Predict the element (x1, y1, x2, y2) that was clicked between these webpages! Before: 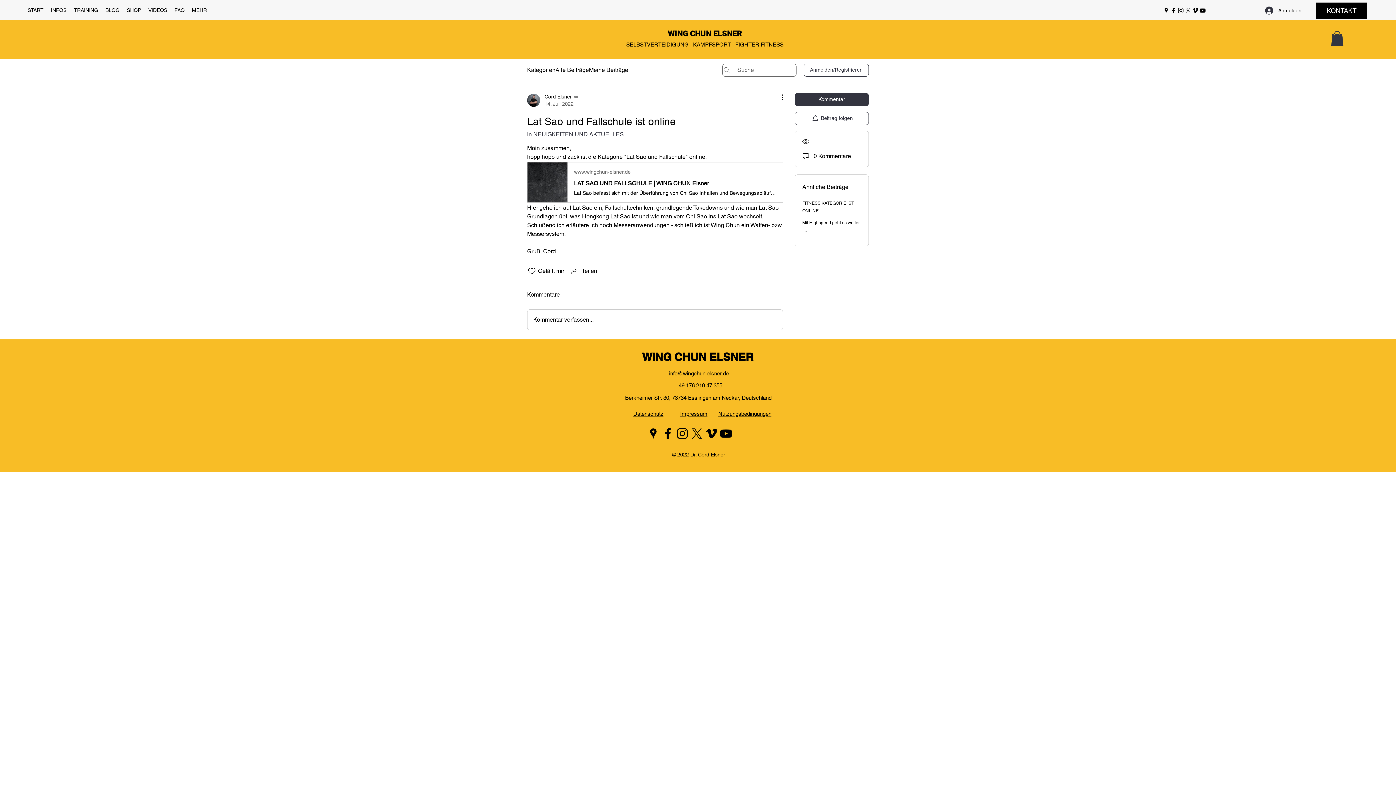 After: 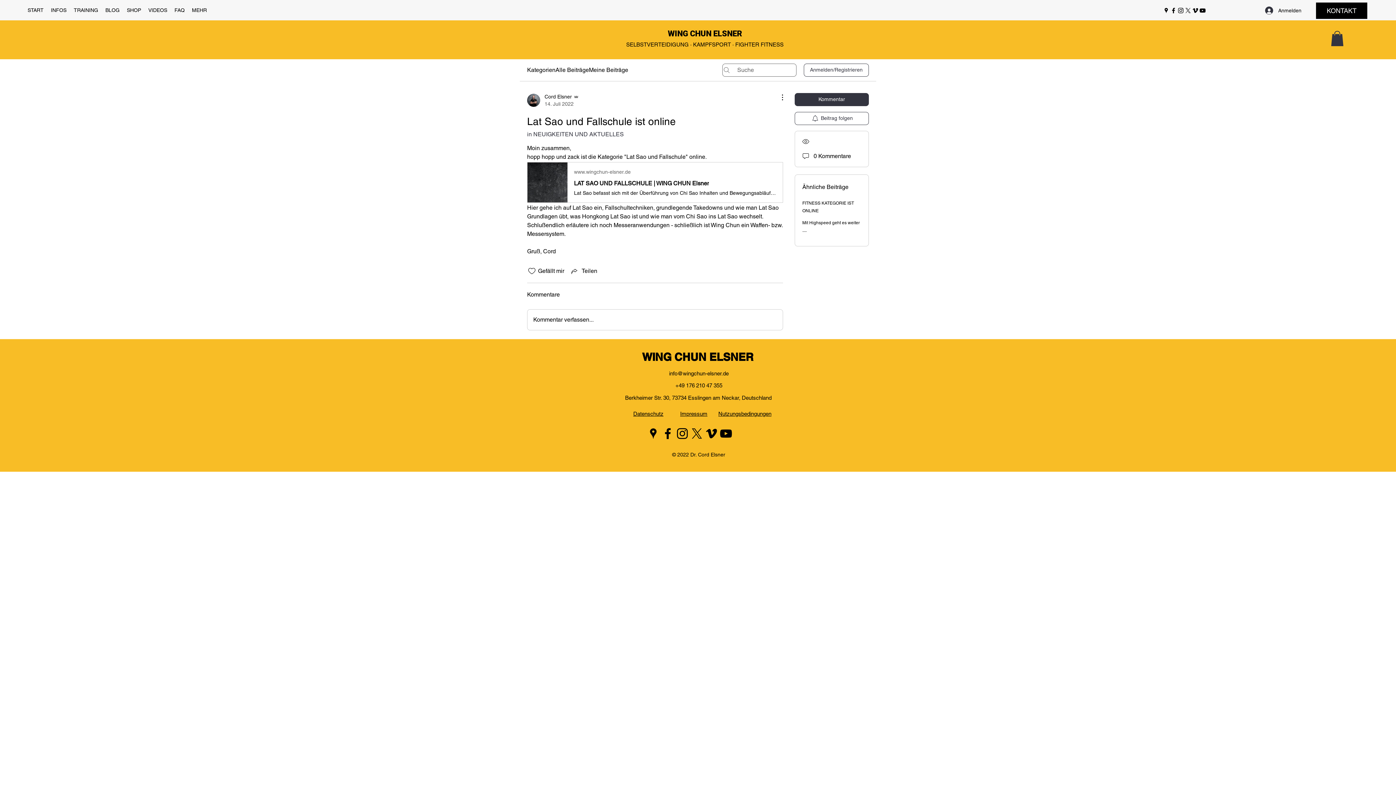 Action: label: Twitter bbox: (1184, 6, 1192, 14)